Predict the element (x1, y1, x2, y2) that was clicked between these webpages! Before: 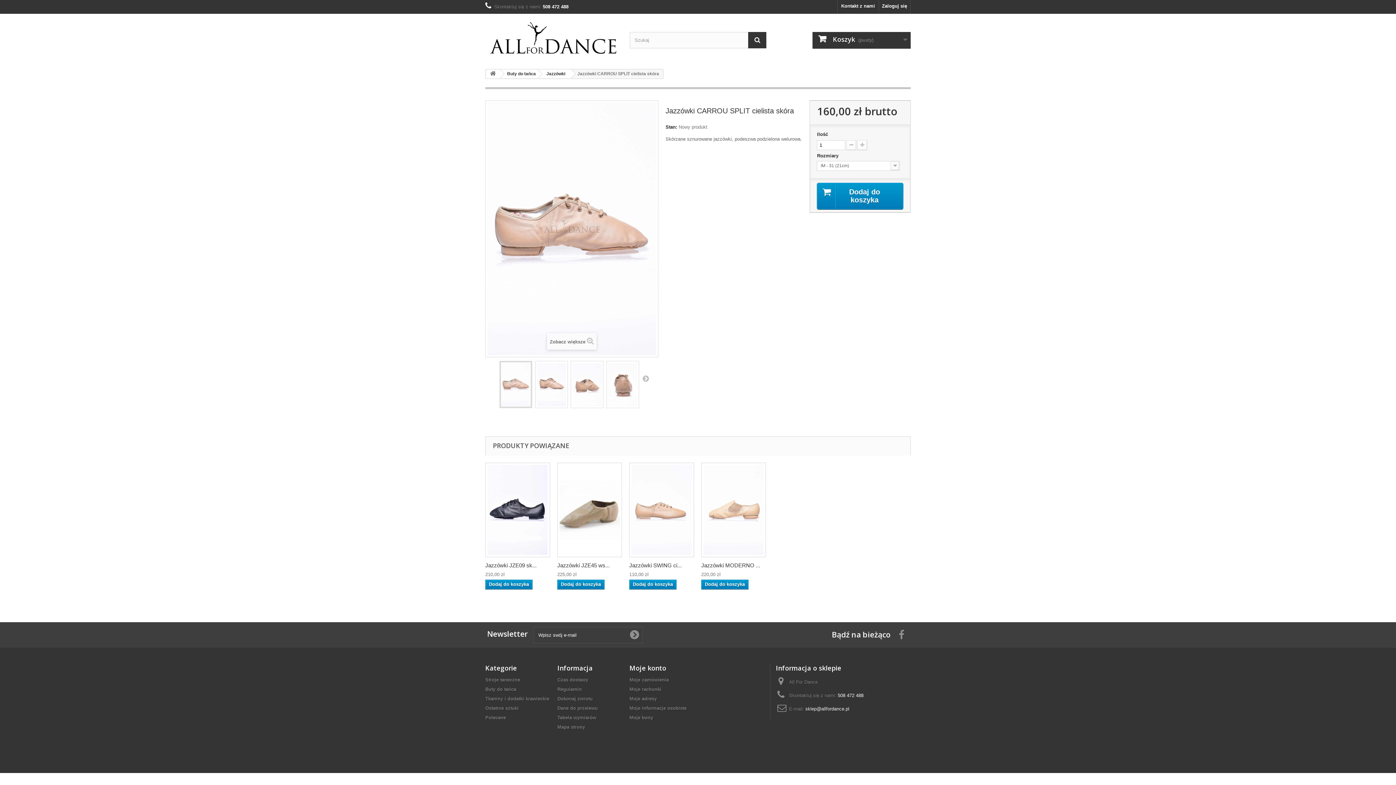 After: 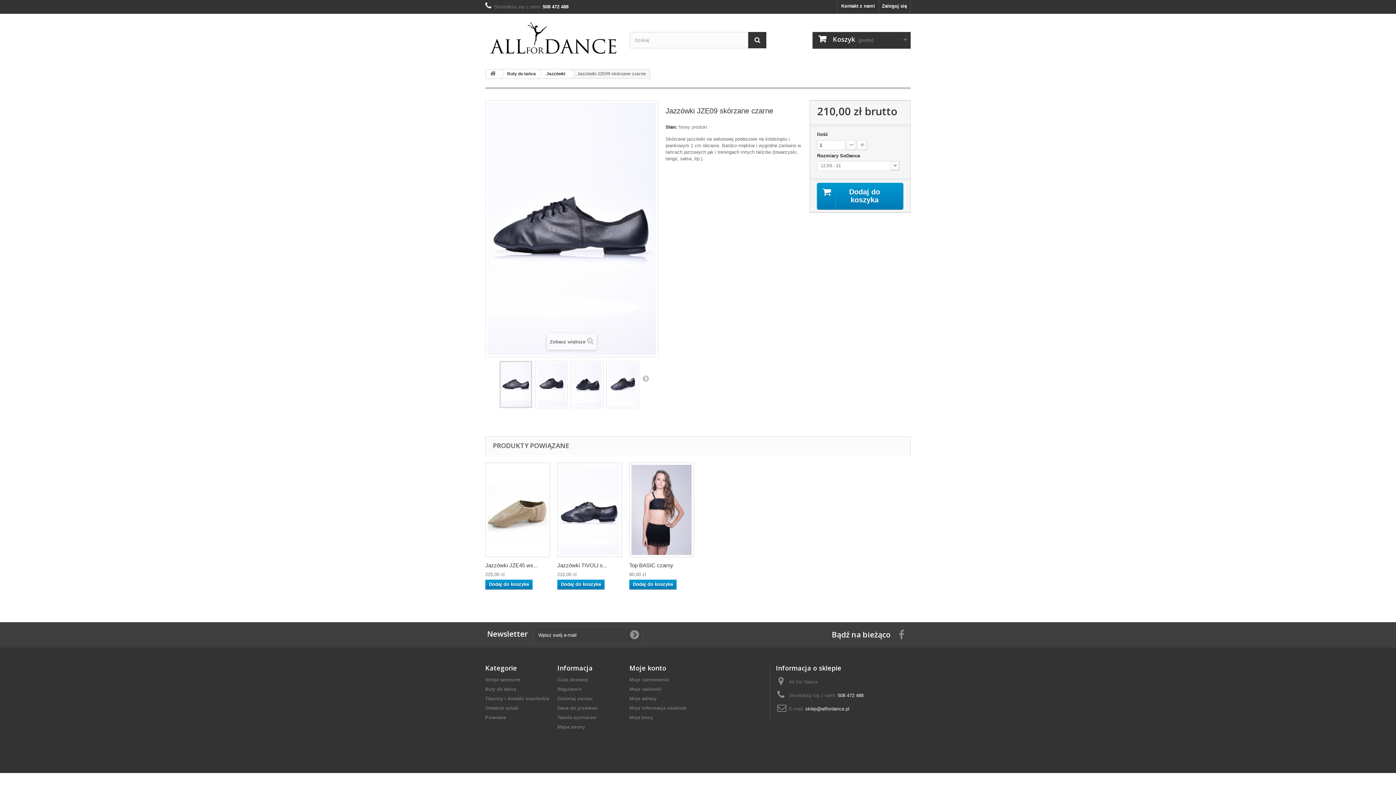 Action: label: Jazzówki JZE09 sk... bbox: (485, 562, 536, 569)